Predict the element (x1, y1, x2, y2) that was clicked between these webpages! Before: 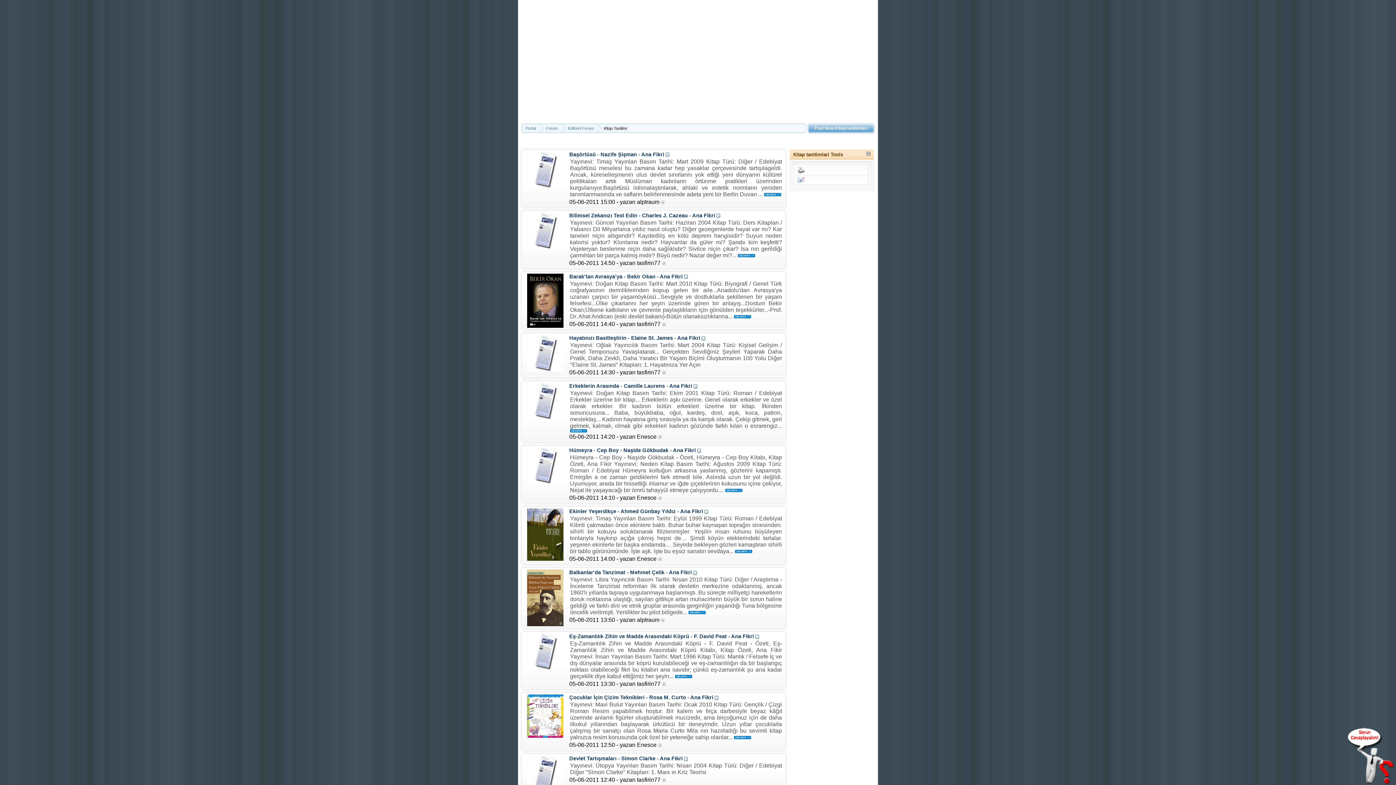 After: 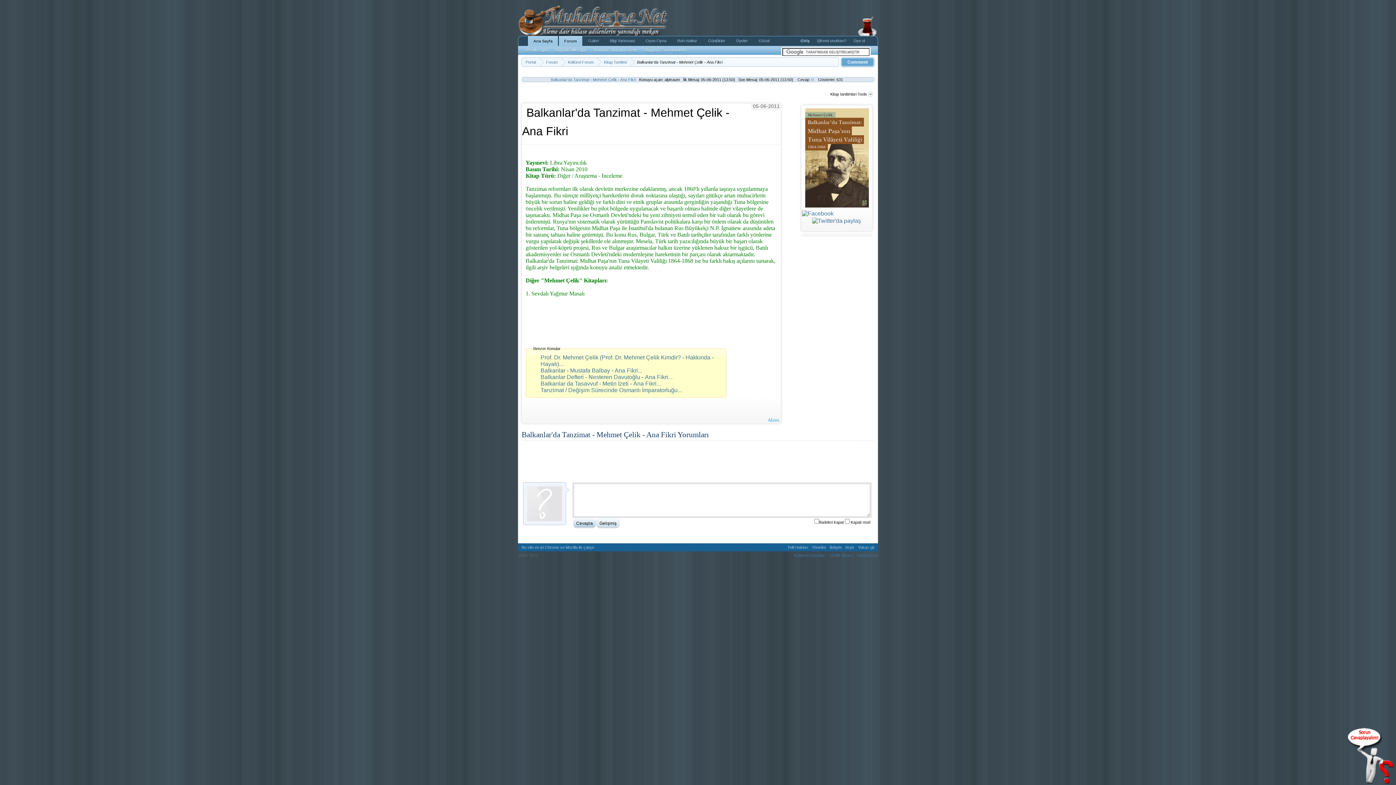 Action: bbox: (661, 617, 665, 623)